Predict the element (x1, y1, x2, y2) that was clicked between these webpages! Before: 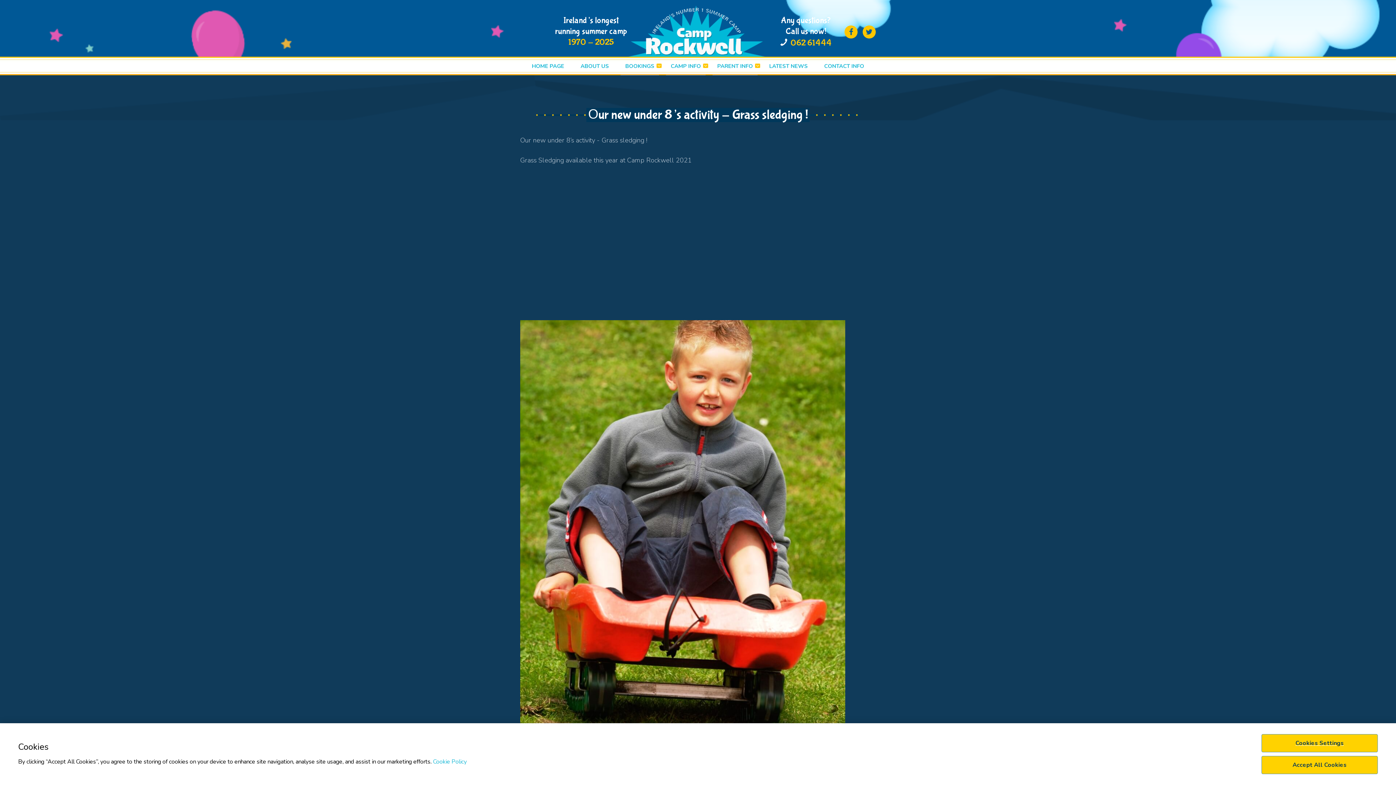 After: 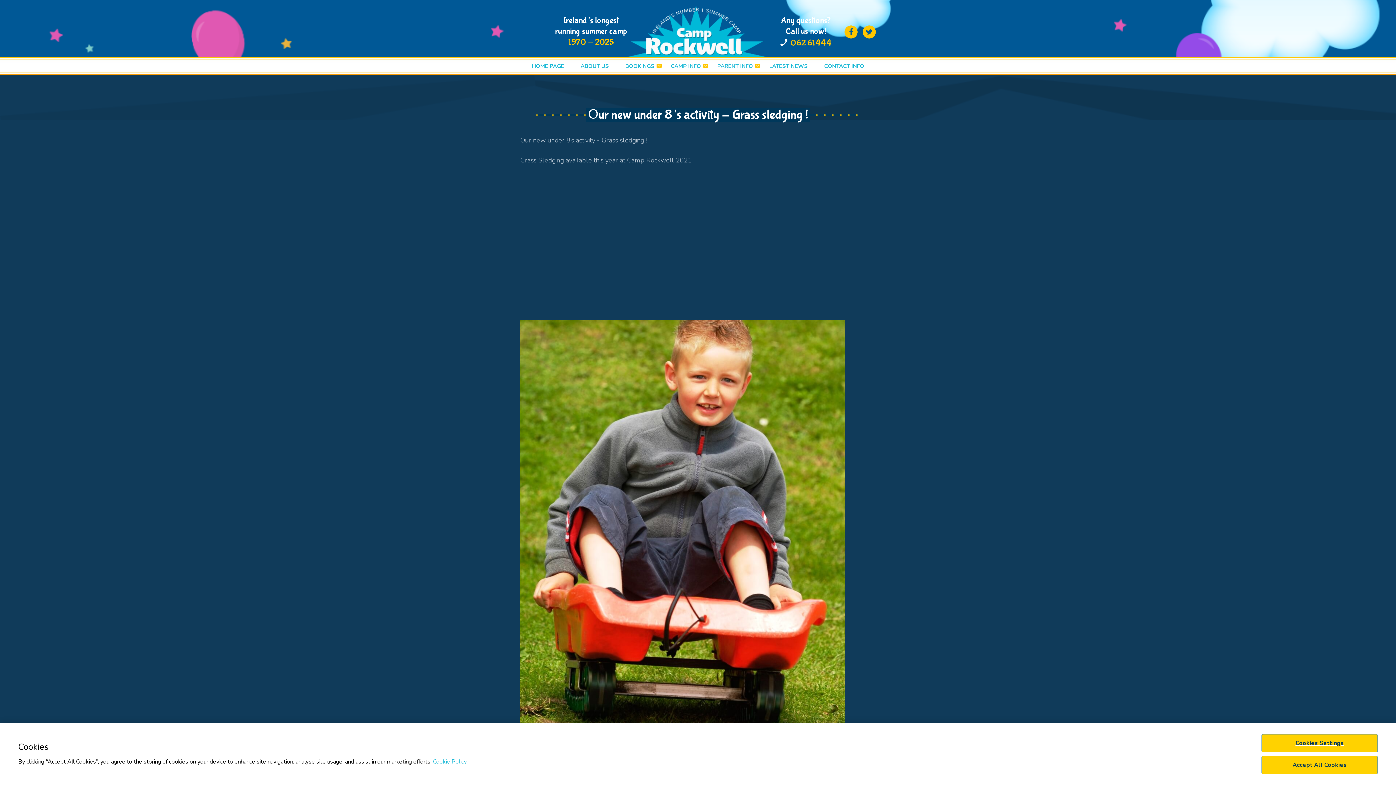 Action: label: 062 61444 bbox: (790, 38, 832, 48)